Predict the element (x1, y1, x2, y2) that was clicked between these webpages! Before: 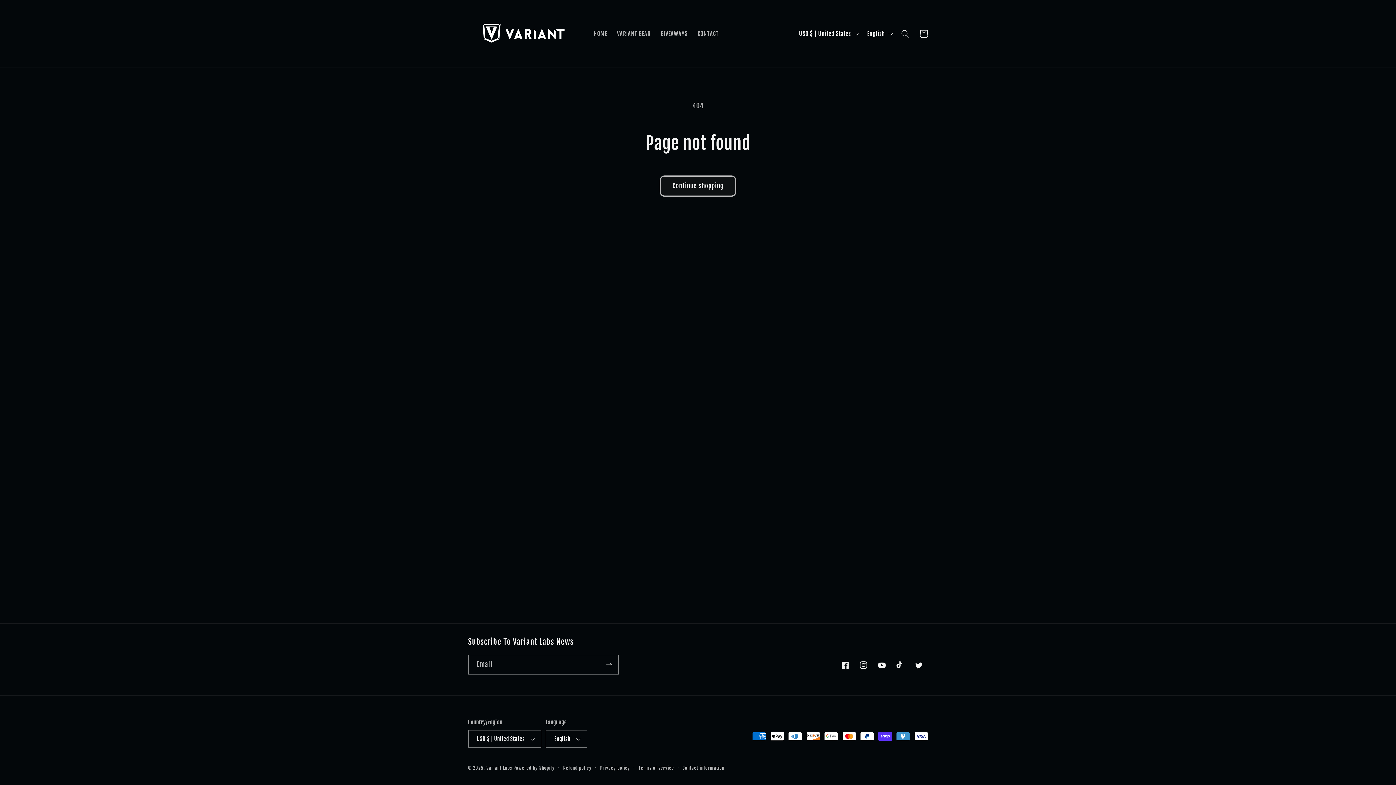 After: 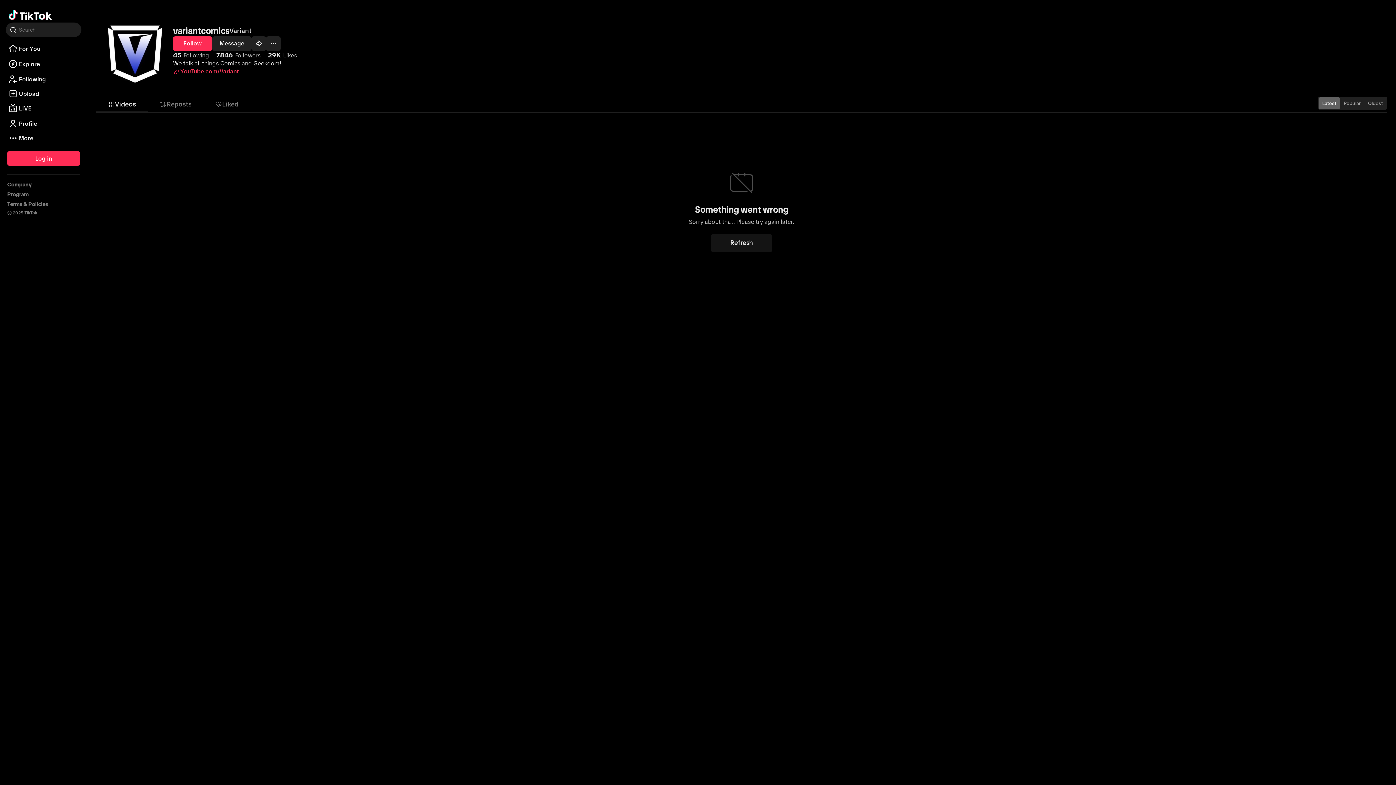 Action: label: TikTok bbox: (891, 656, 909, 674)